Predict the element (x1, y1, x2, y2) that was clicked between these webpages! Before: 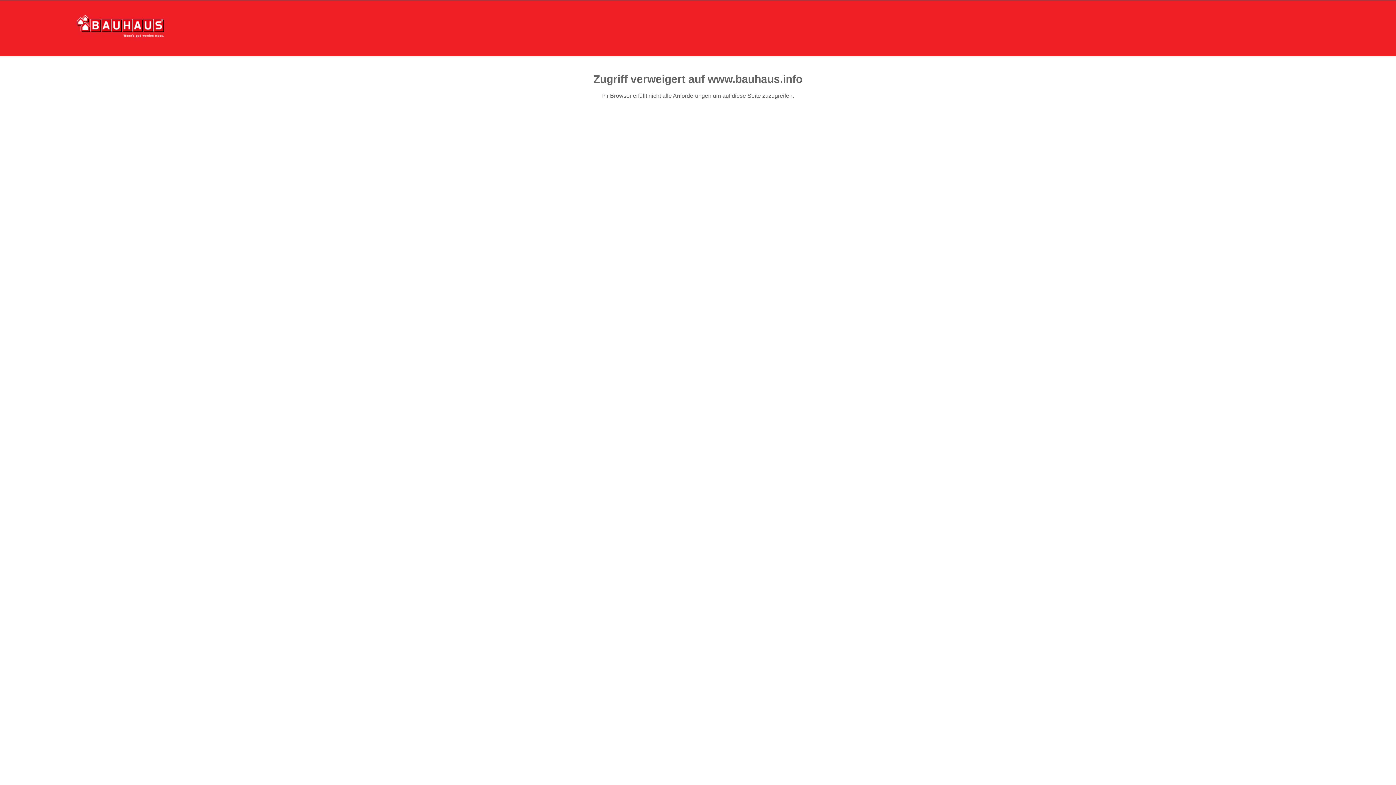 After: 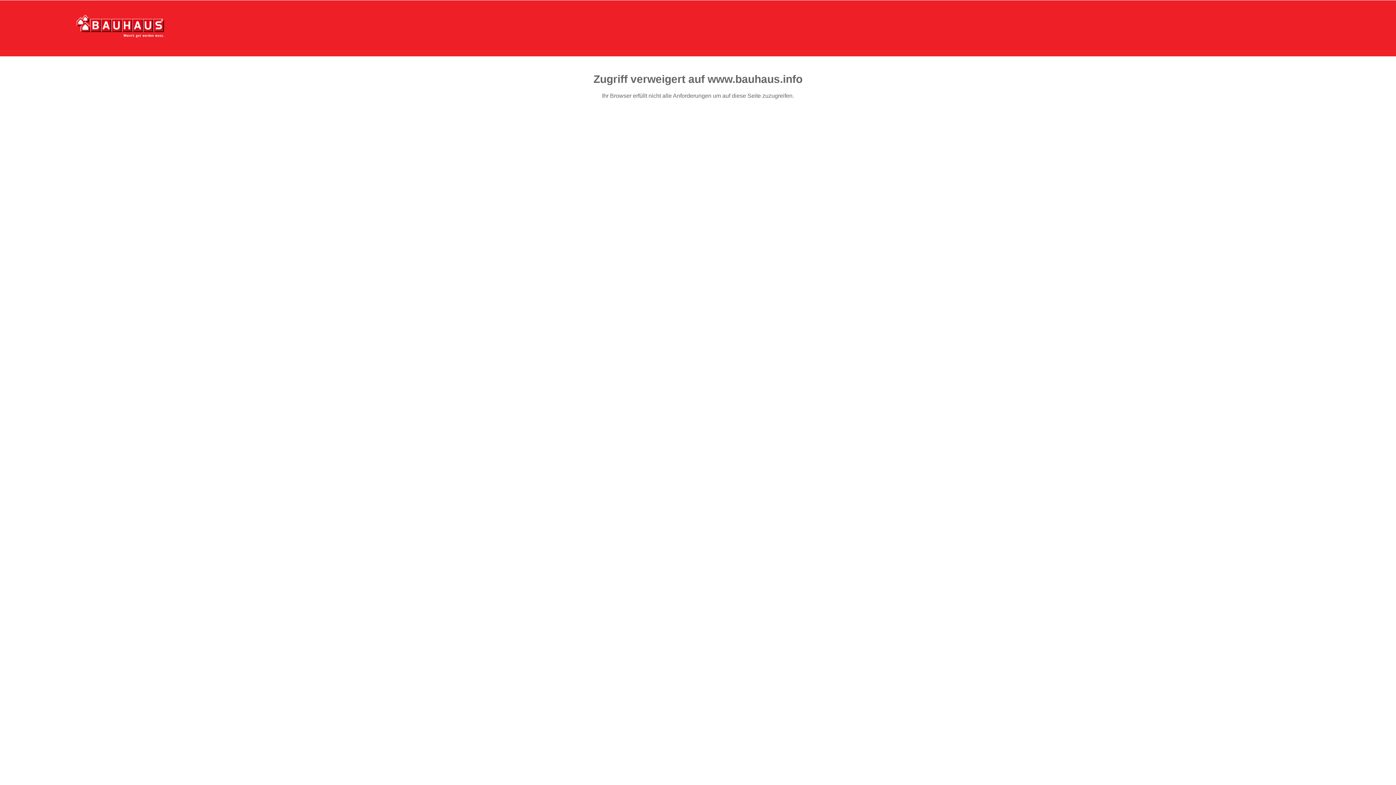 Action: bbox: (76, 15, 164, 37)